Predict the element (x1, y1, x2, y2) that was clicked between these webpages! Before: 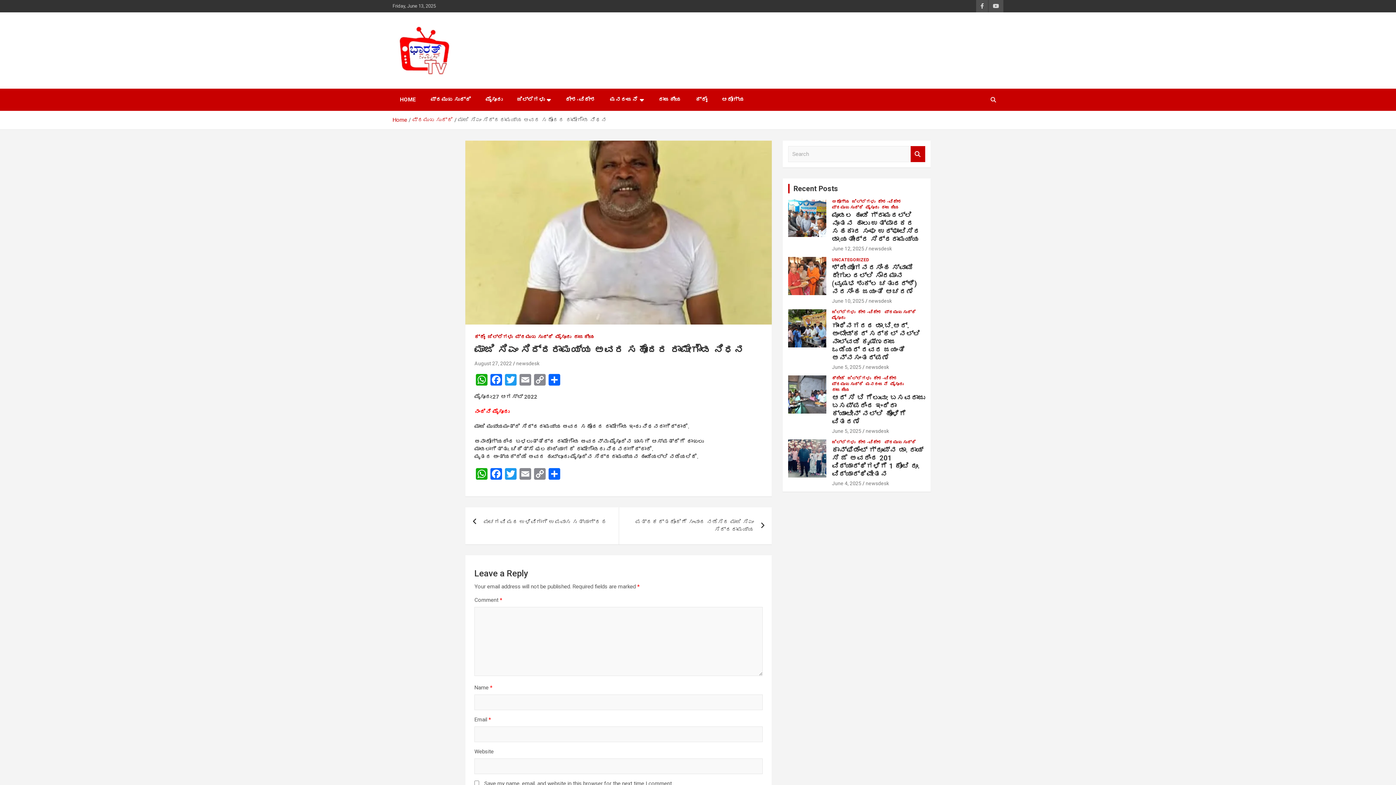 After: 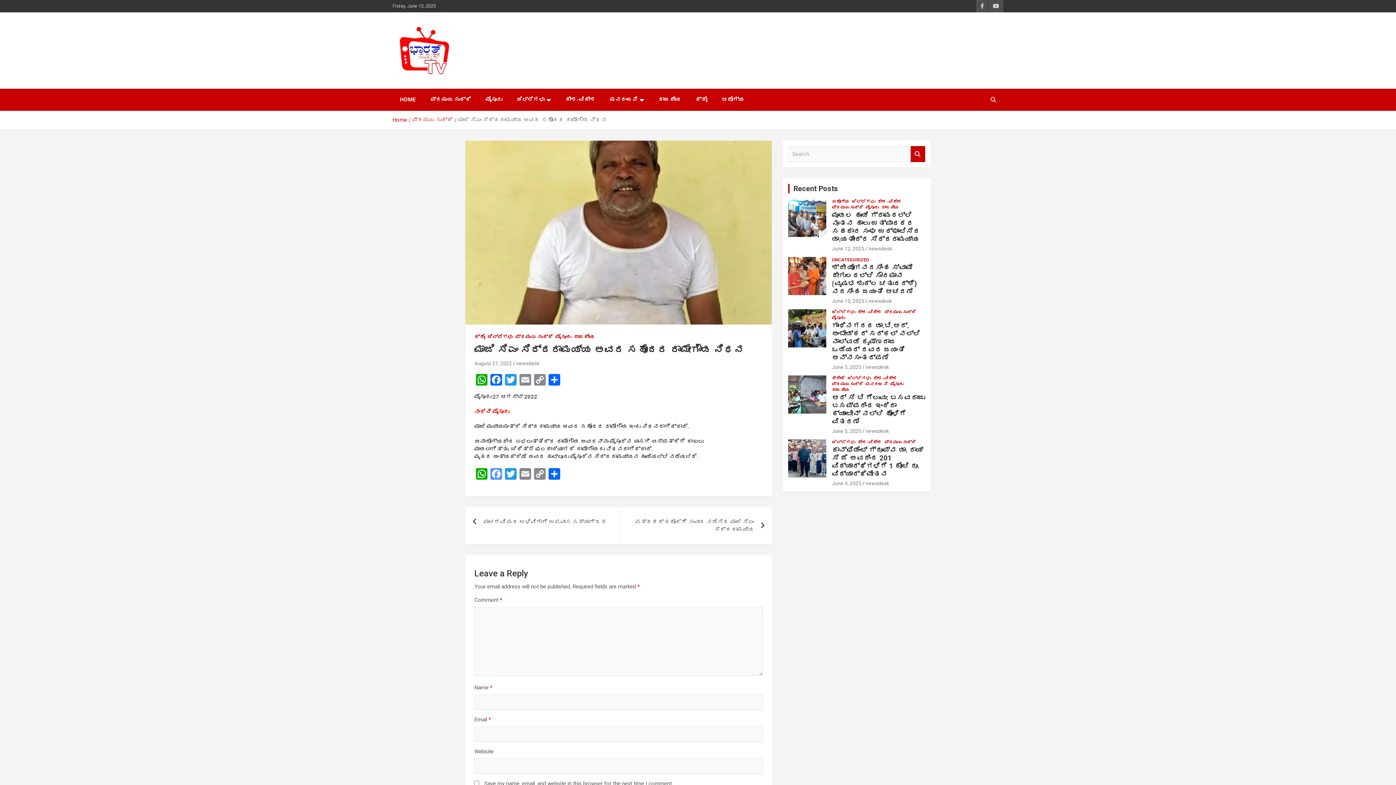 Action: label: Facebook bbox: (489, 468, 503, 481)